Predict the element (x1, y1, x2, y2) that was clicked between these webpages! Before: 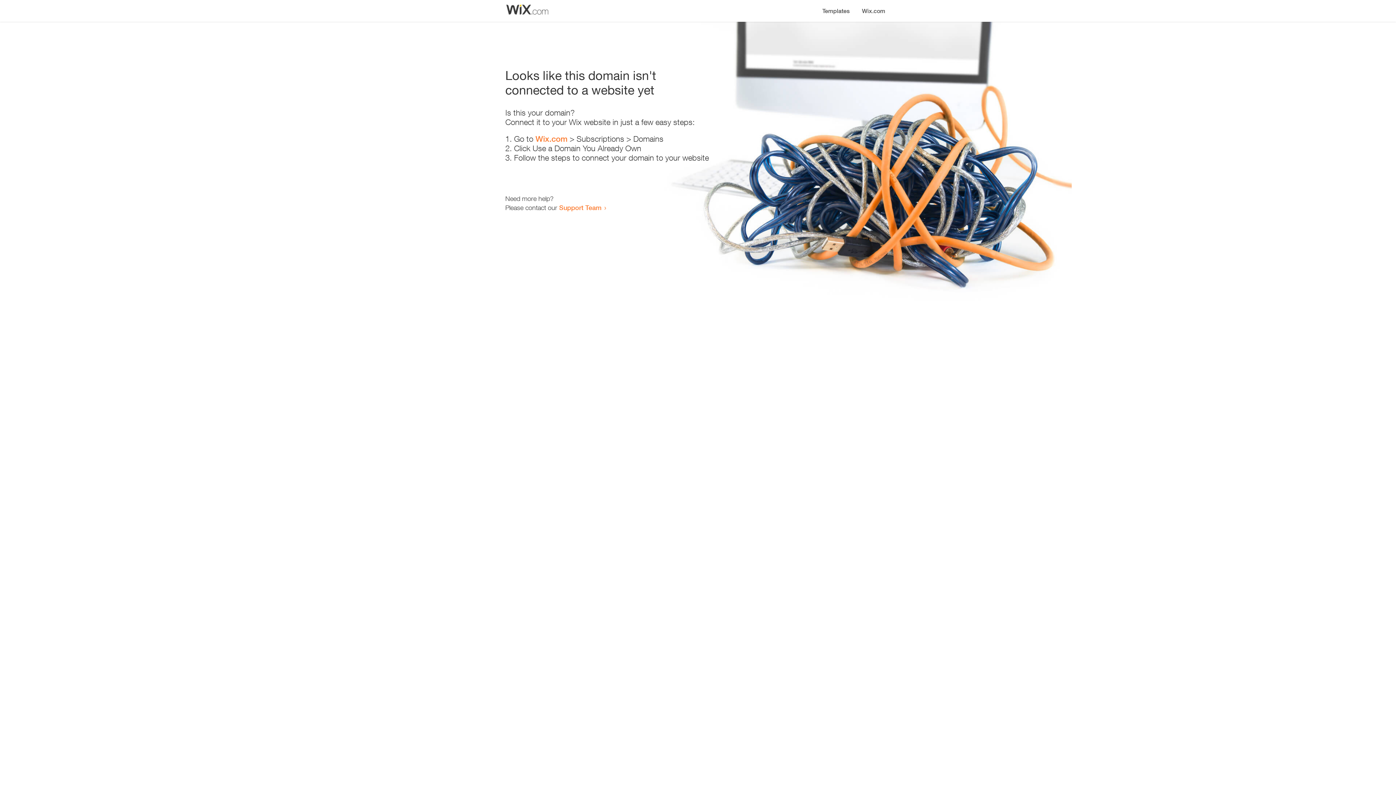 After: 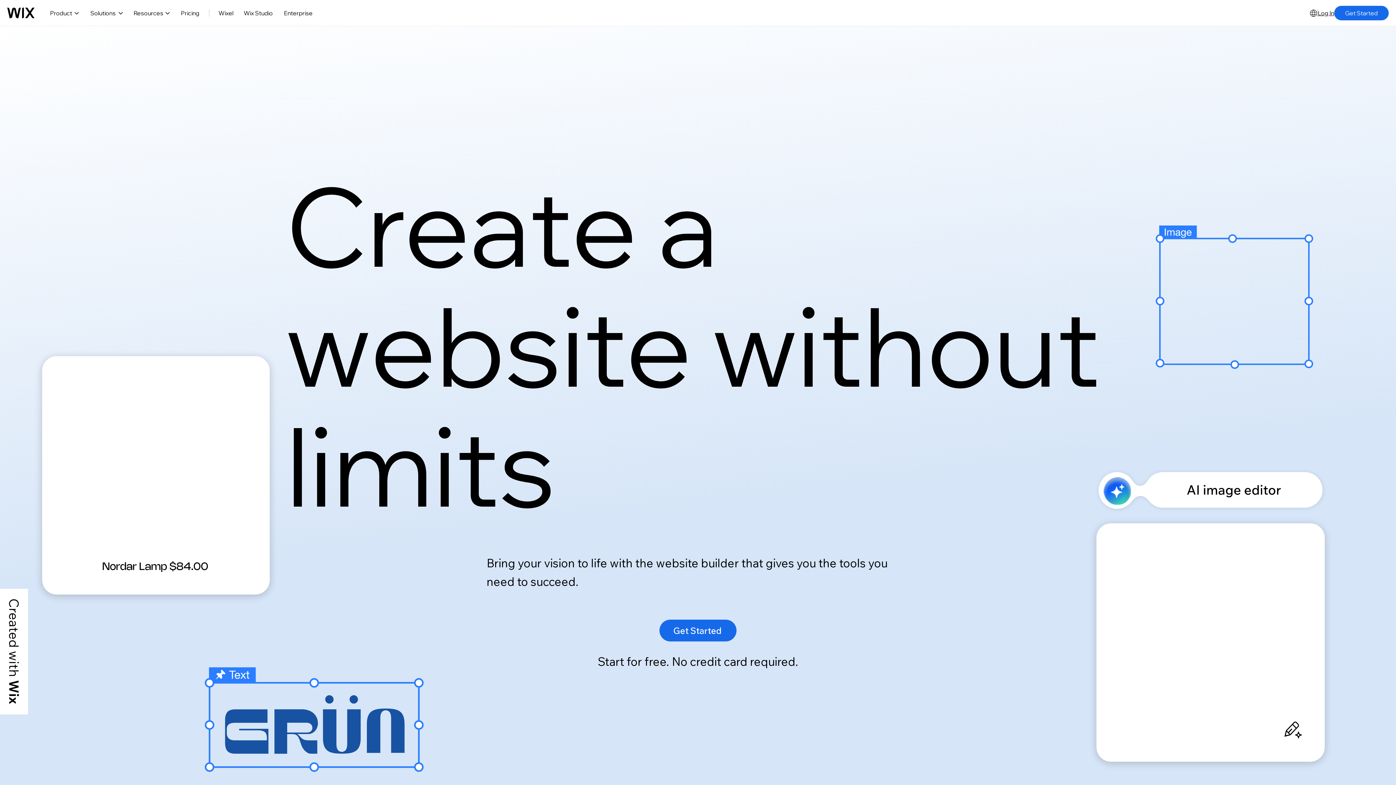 Action: bbox: (535, 134, 567, 143) label: Wix.com